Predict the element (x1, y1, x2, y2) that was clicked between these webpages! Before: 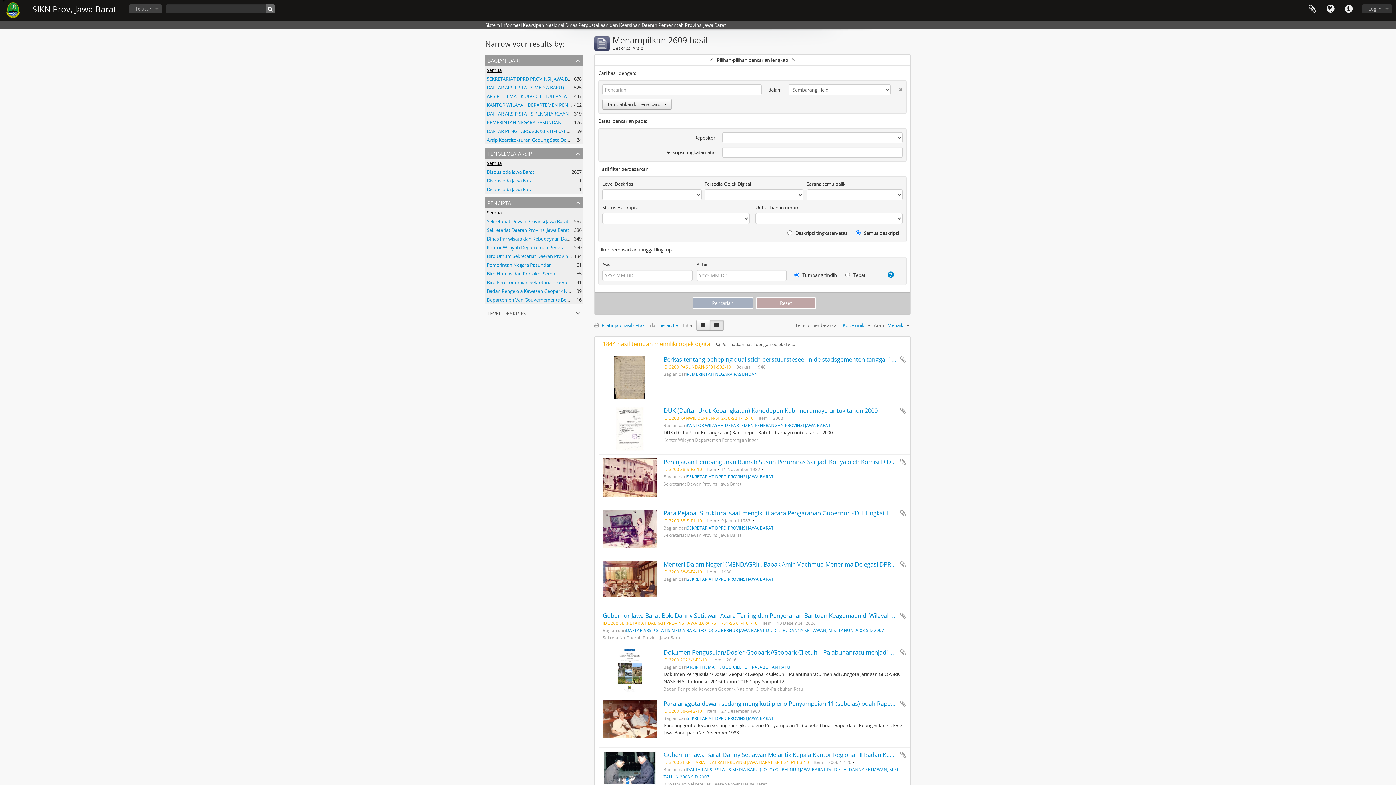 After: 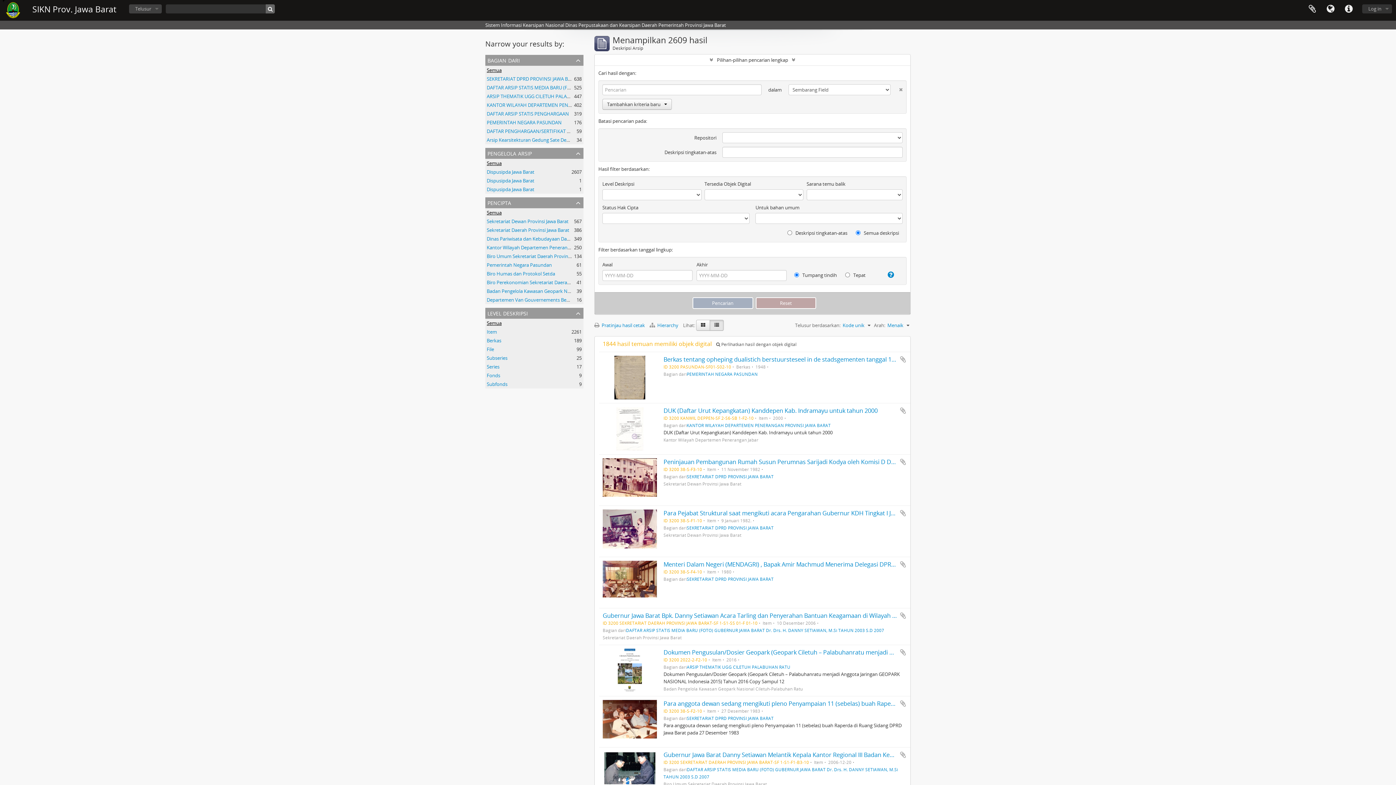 Action: label: level deskripsi bbox: (485, 308, 583, 318)